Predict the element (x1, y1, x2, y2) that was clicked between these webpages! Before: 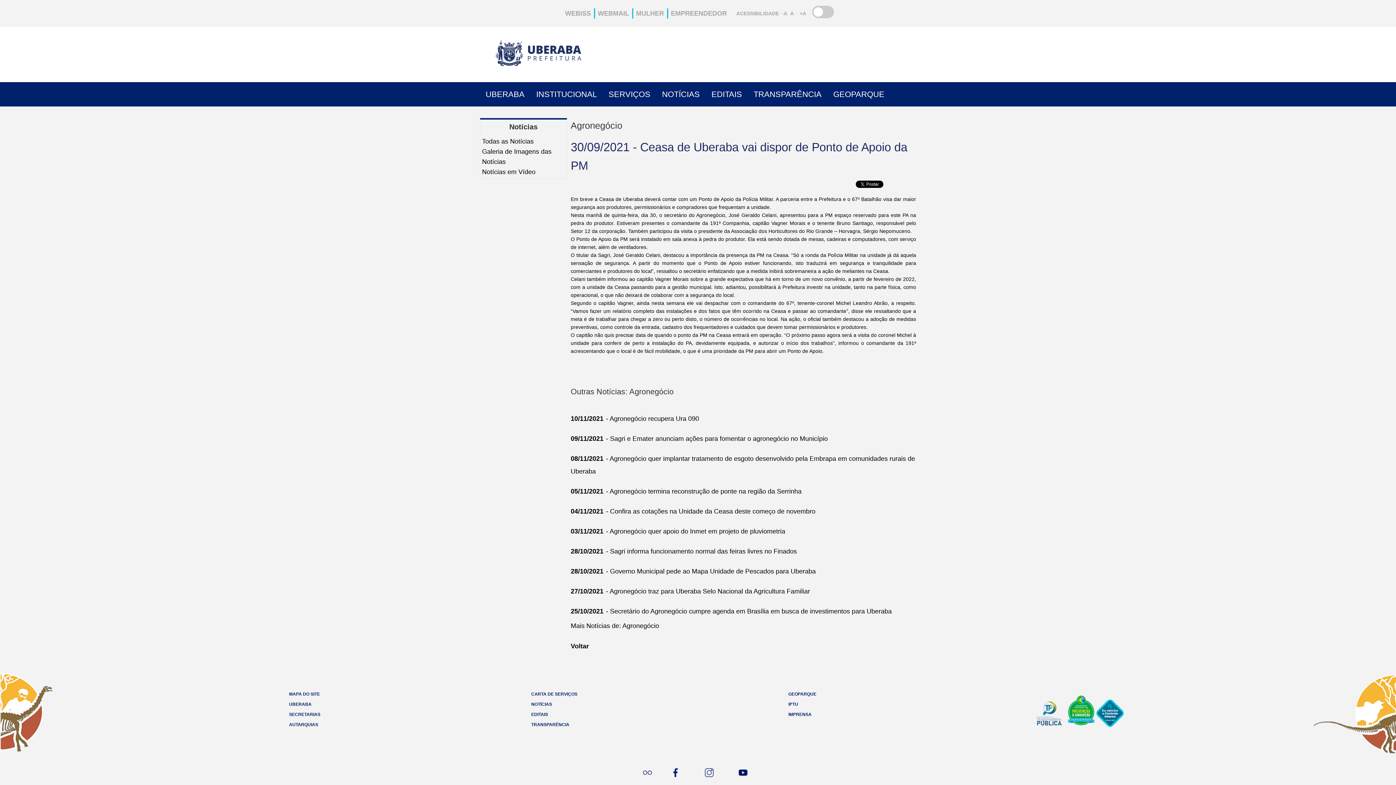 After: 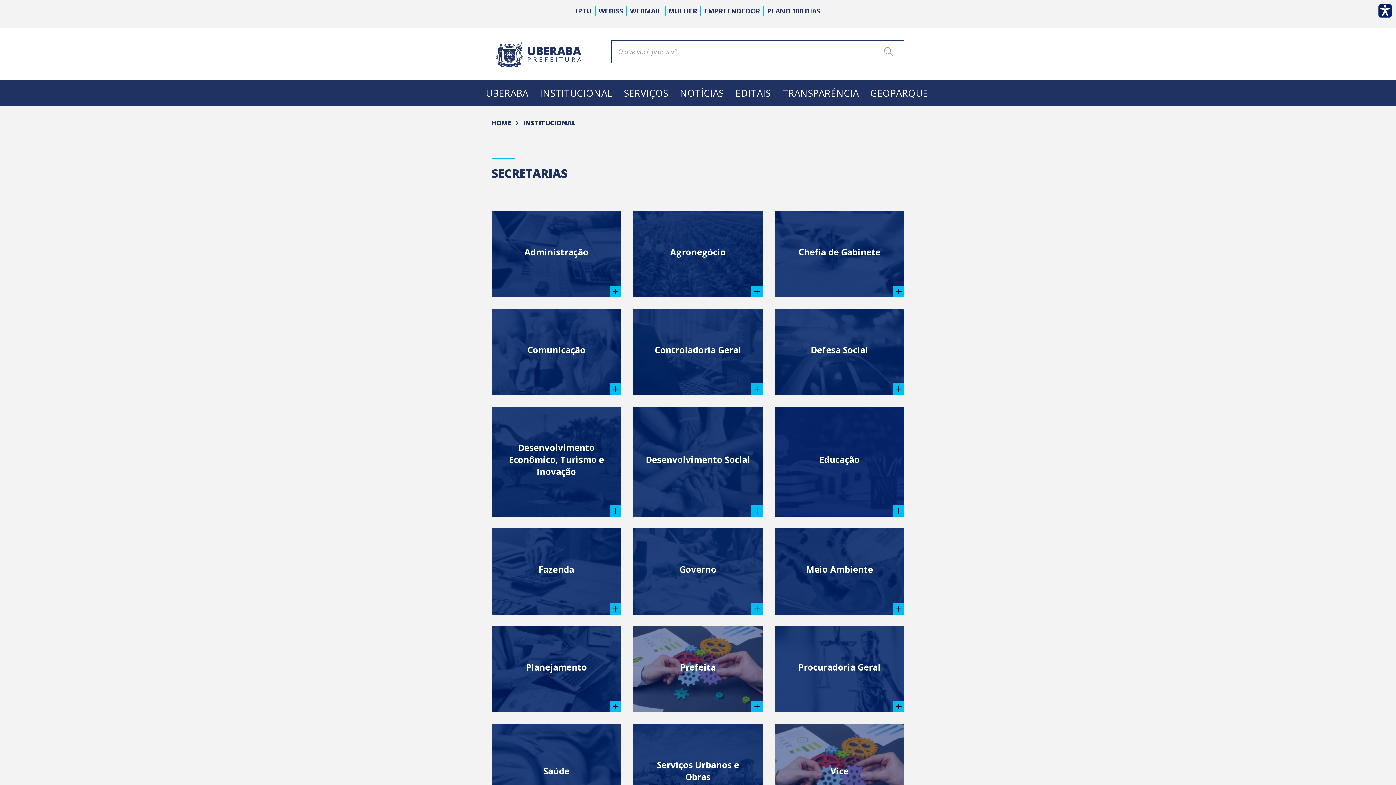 Action: label: INSTITUCIONAL bbox: (530, 82, 602, 106)